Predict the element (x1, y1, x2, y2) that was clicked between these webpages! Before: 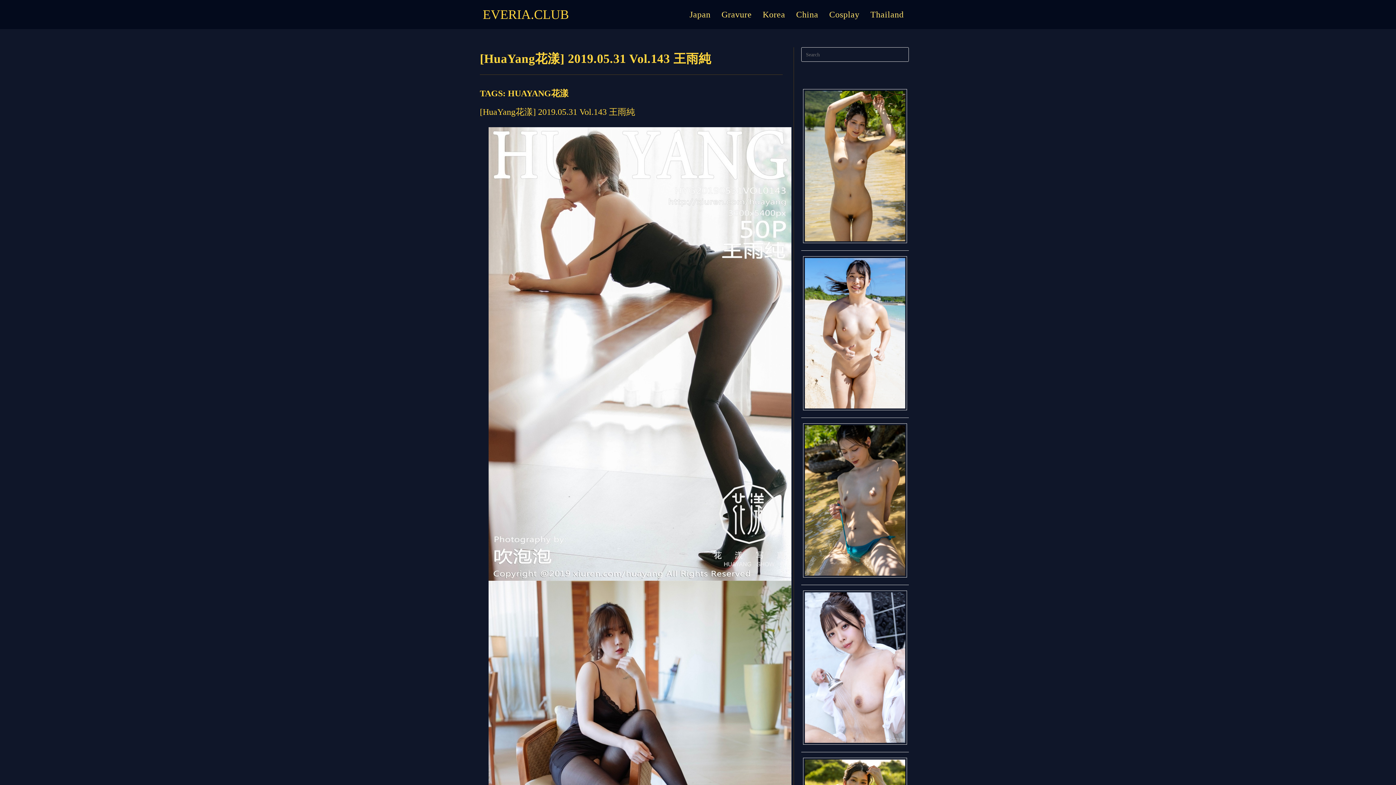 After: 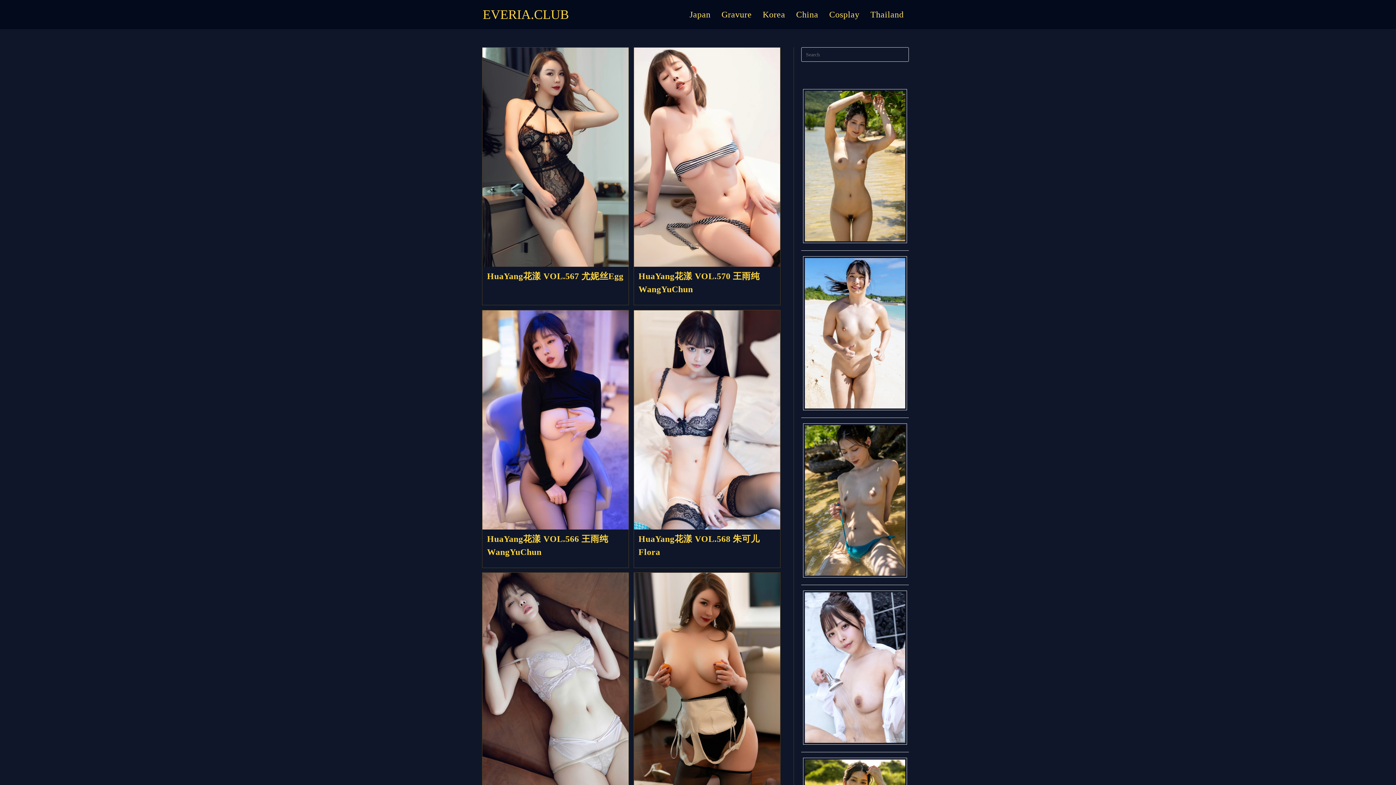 Action: label: HUAYANG花漾 bbox: (508, 88, 568, 98)